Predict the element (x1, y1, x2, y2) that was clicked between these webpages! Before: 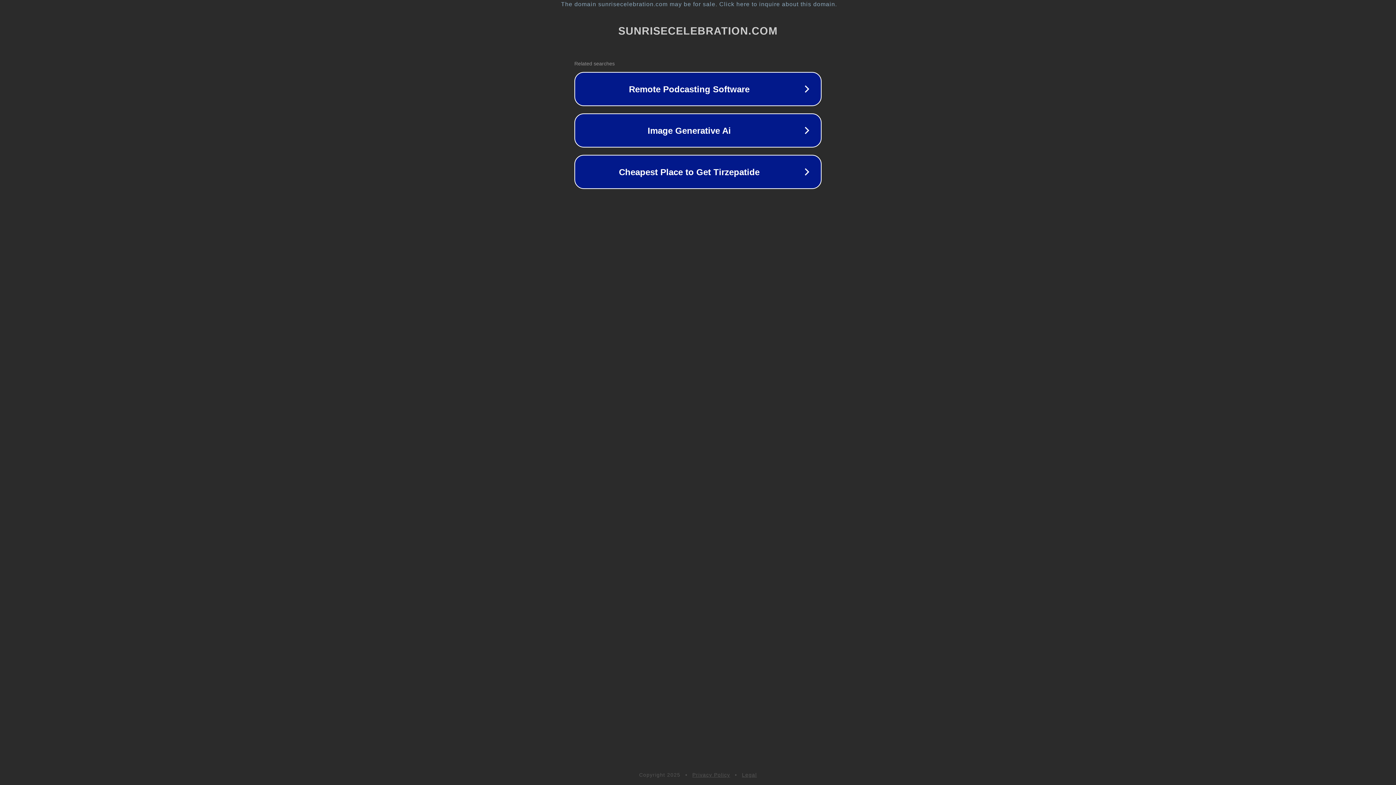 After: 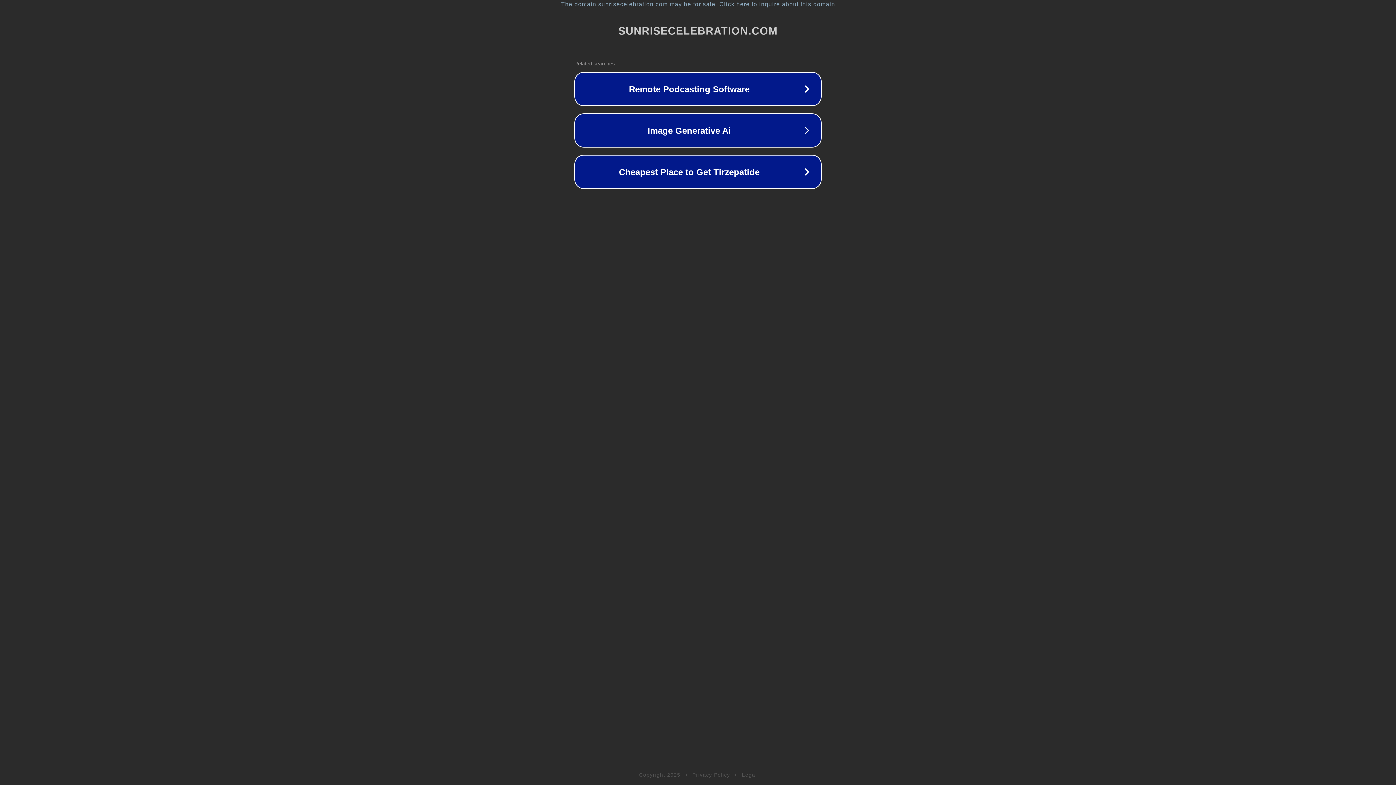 Action: bbox: (692, 772, 730, 778) label: Privacy Policy